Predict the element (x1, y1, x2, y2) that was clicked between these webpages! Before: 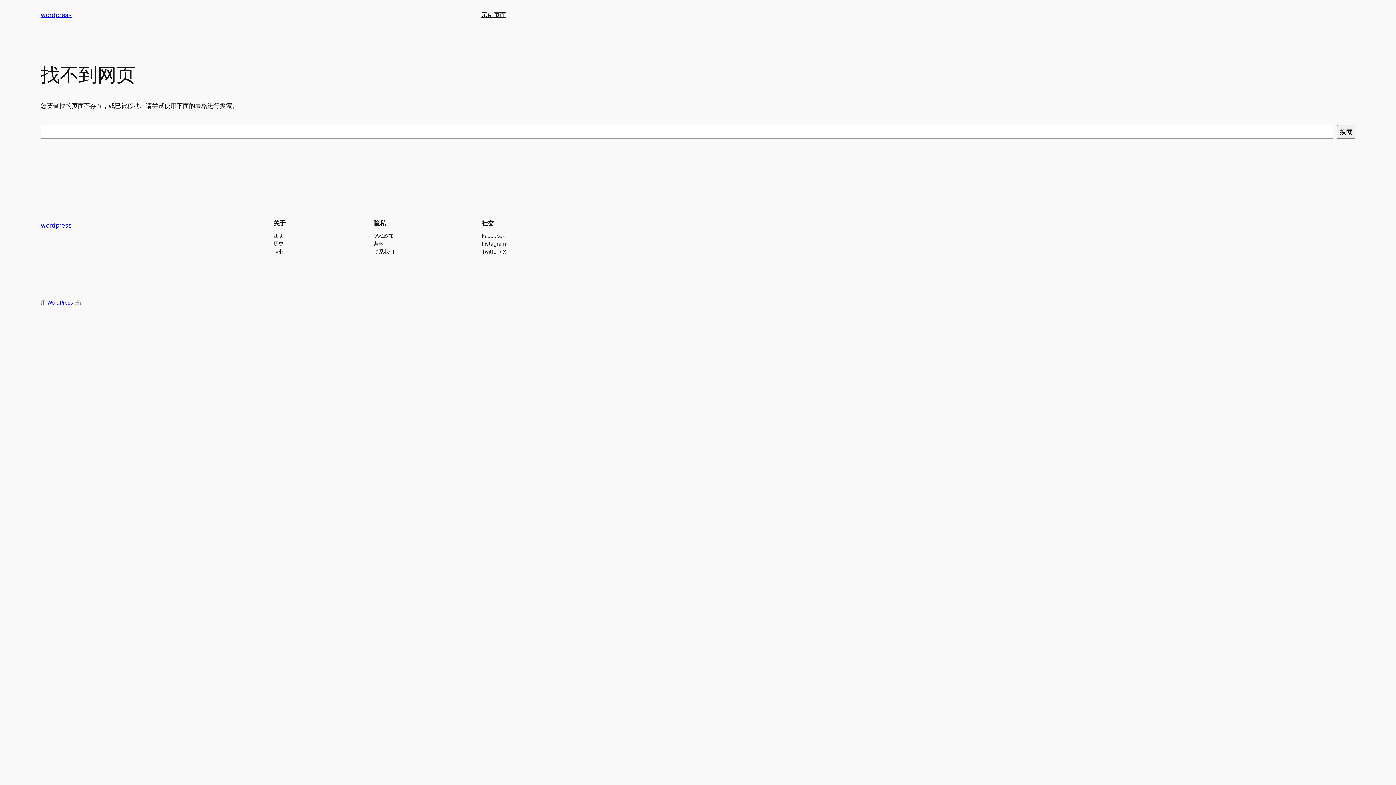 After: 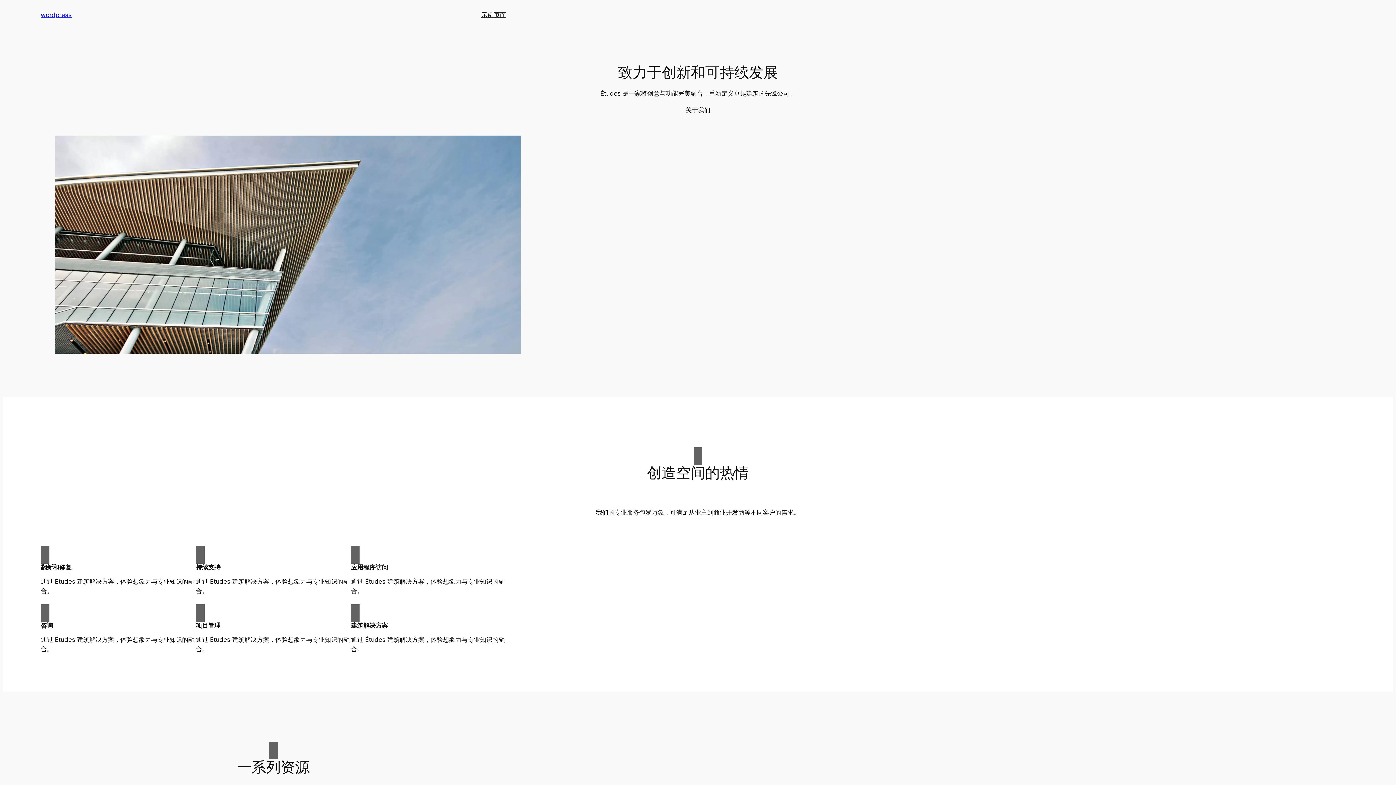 Action: bbox: (40, 11, 71, 18) label: wordpress